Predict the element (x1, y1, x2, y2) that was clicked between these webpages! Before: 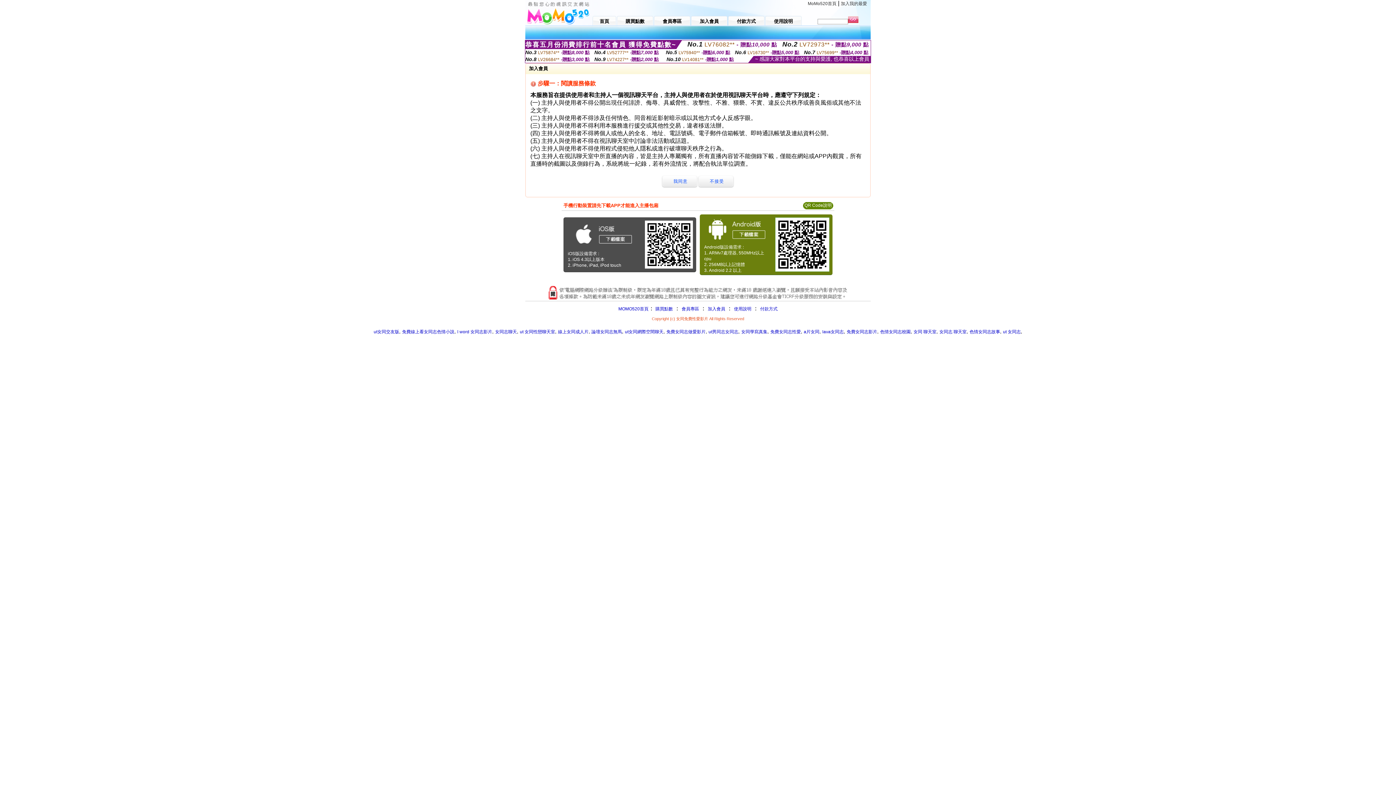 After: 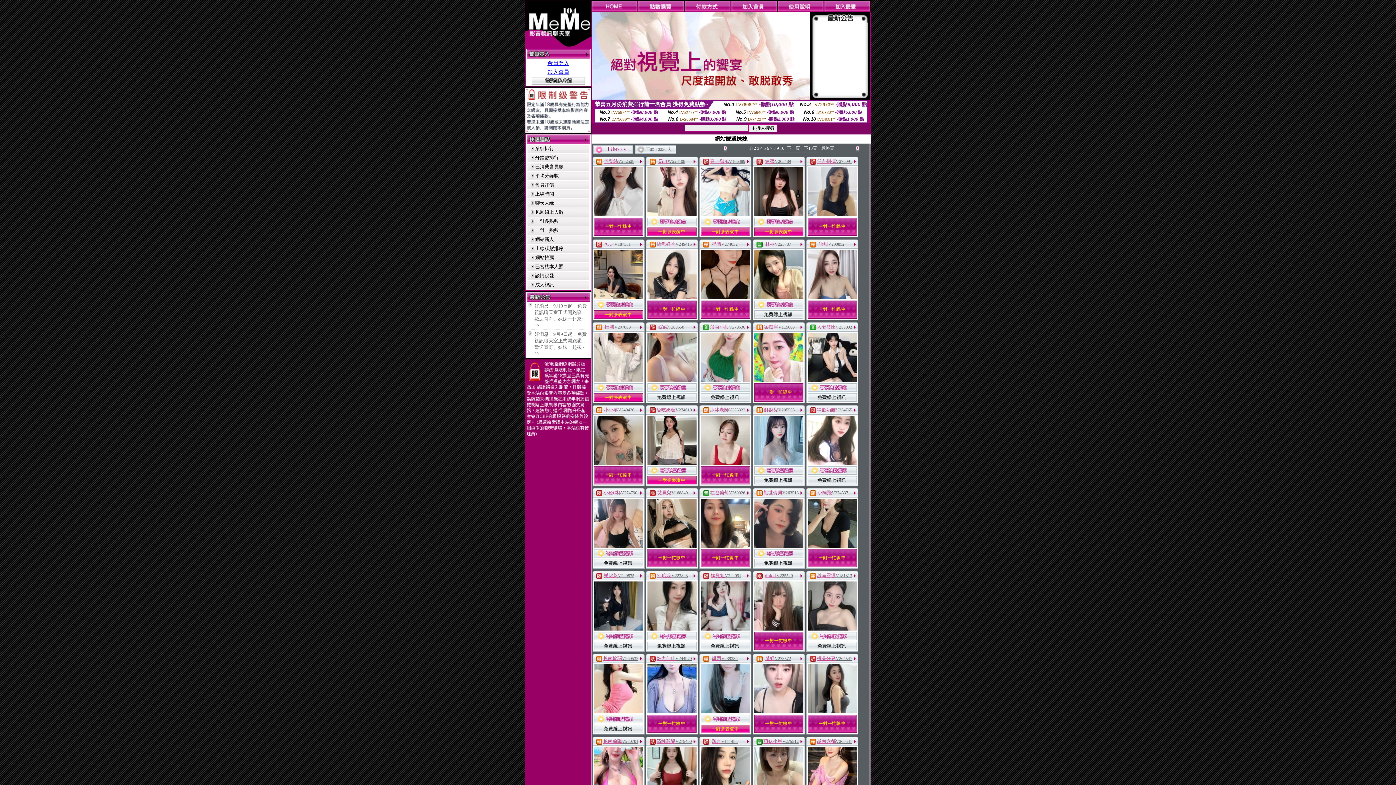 Action: bbox: (969, 329, 1000, 334) label: 色情女同志故事